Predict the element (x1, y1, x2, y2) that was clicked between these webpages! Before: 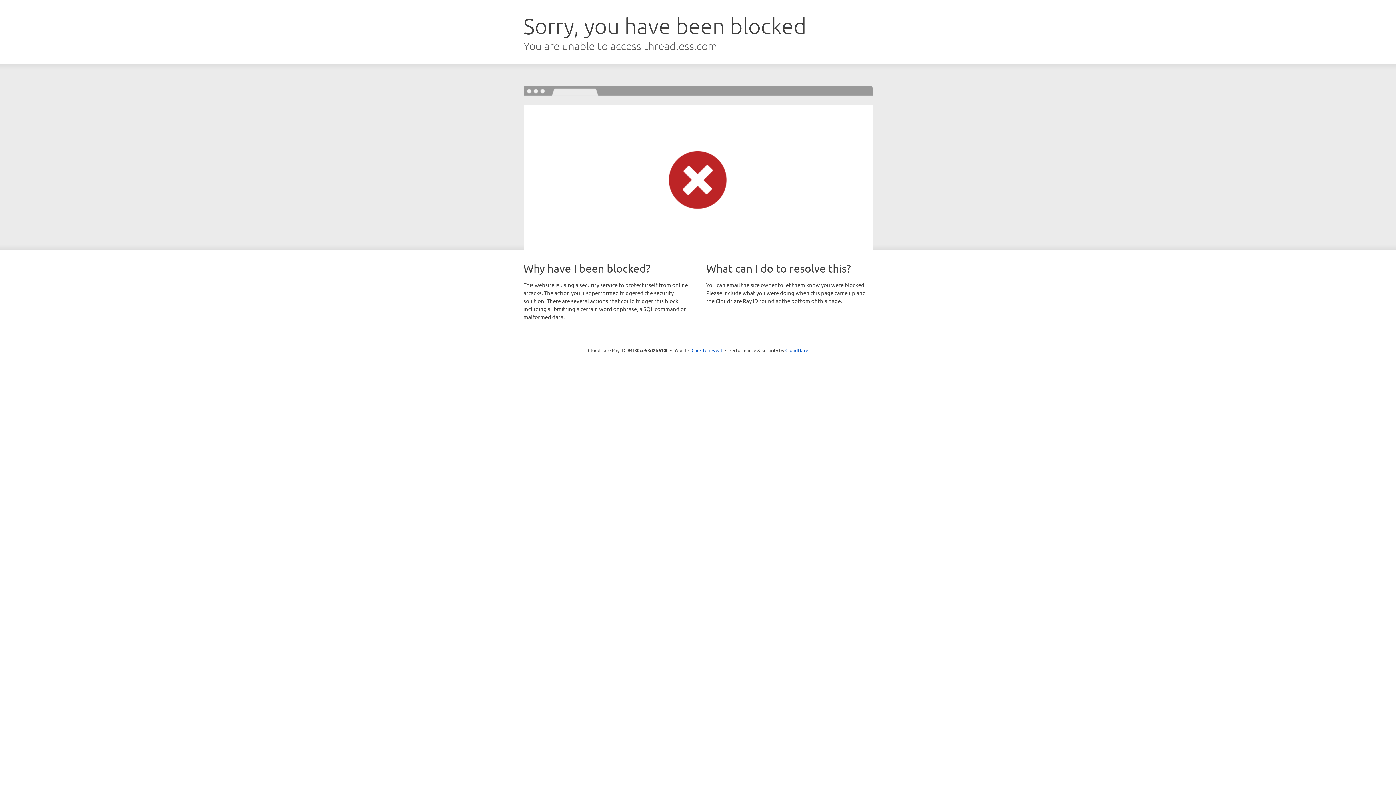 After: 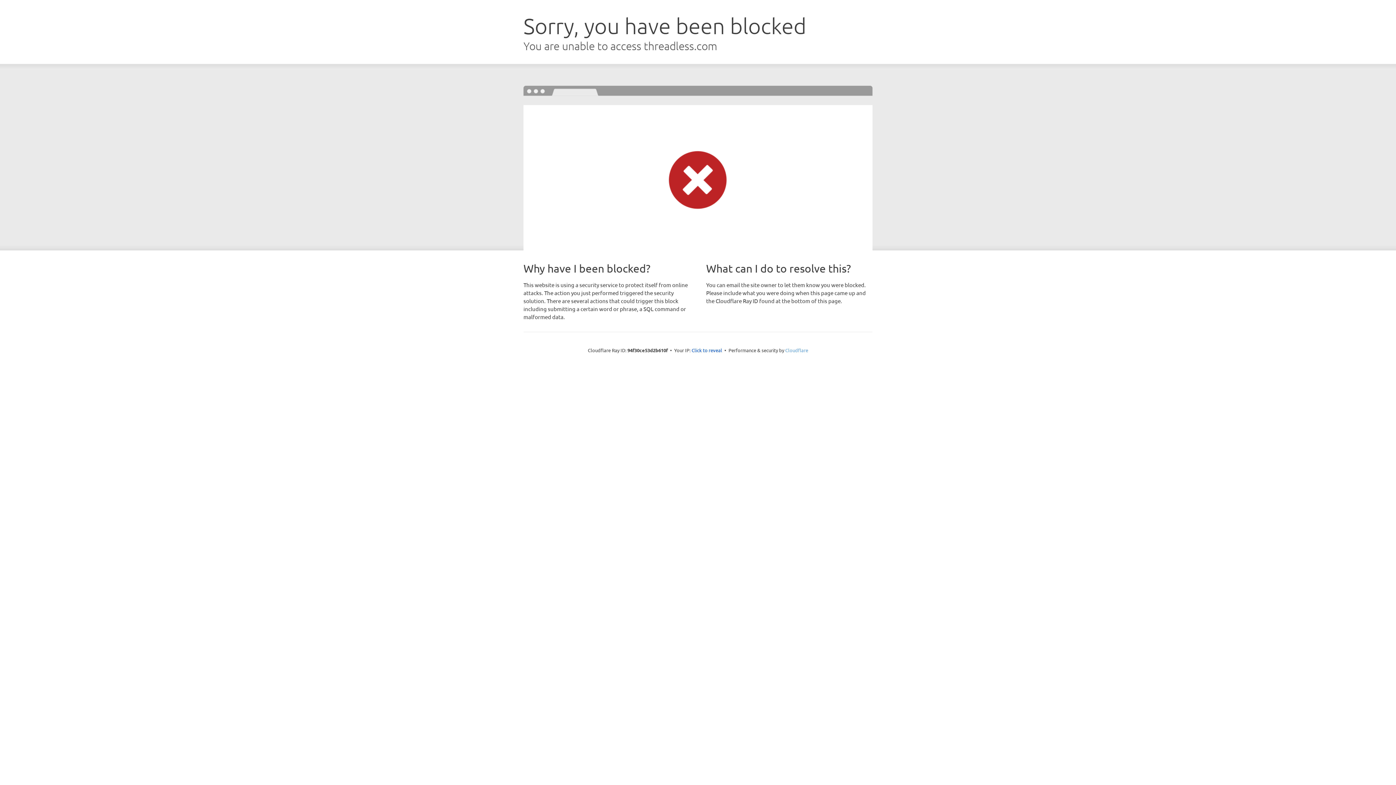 Action: label: Cloudflare bbox: (785, 347, 808, 353)